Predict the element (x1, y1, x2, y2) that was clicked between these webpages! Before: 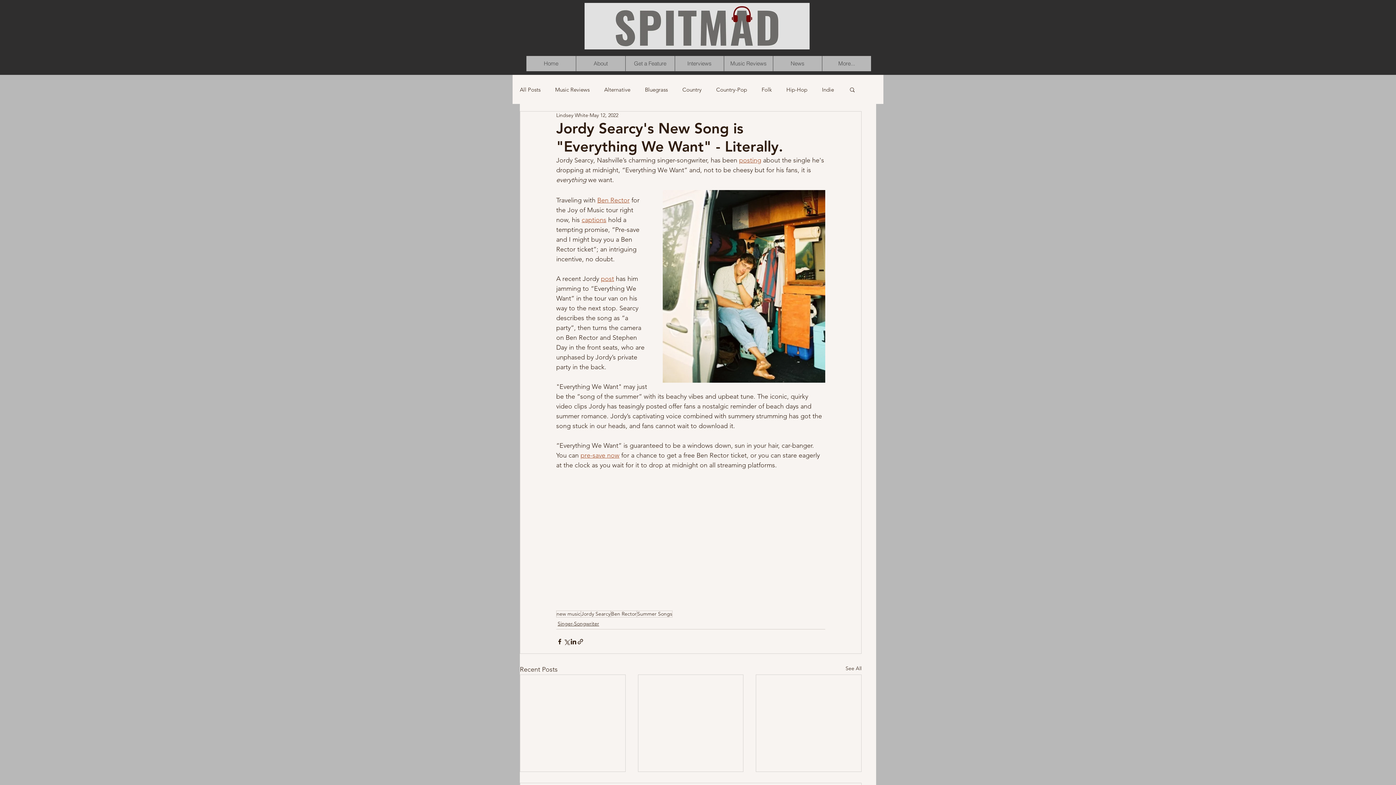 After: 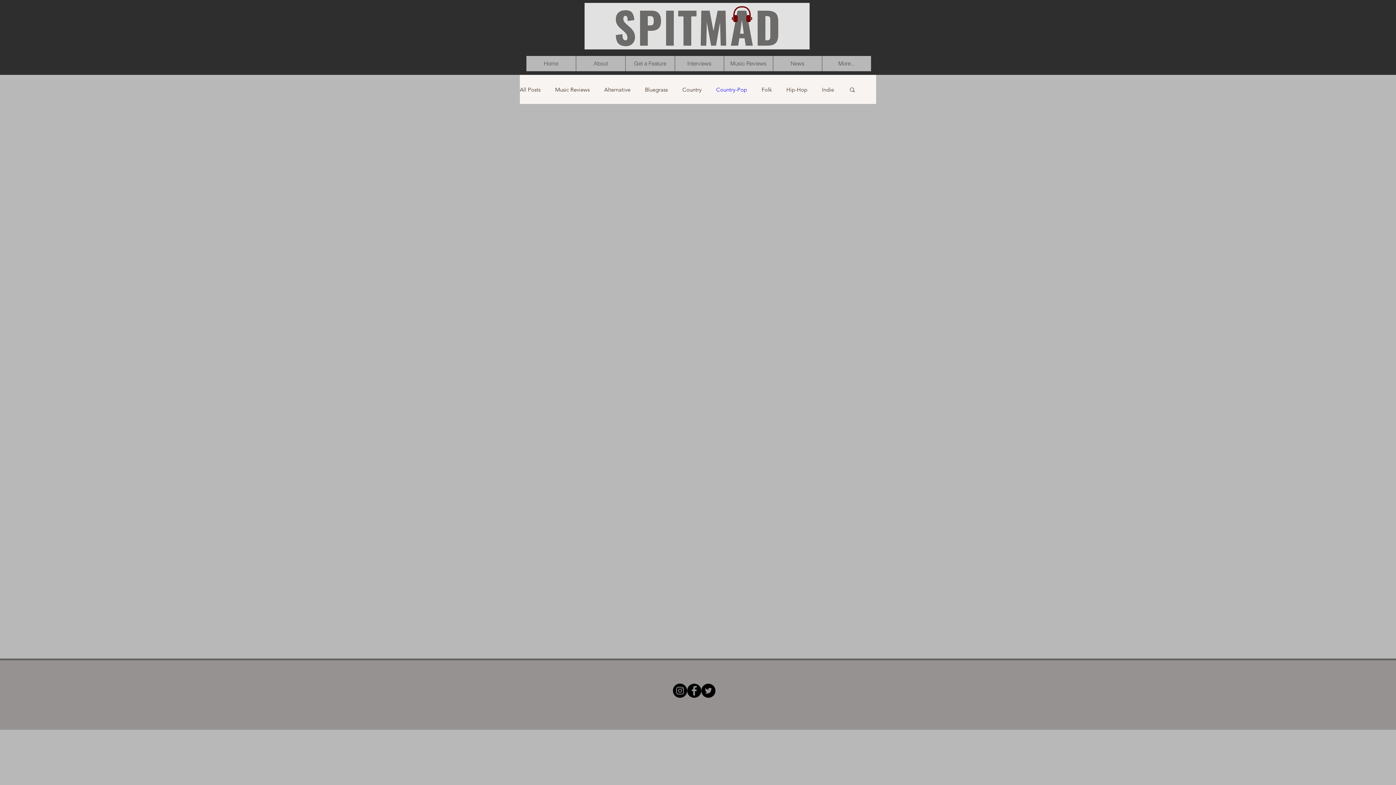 Action: bbox: (716, 85, 747, 93) label: Country-Pop